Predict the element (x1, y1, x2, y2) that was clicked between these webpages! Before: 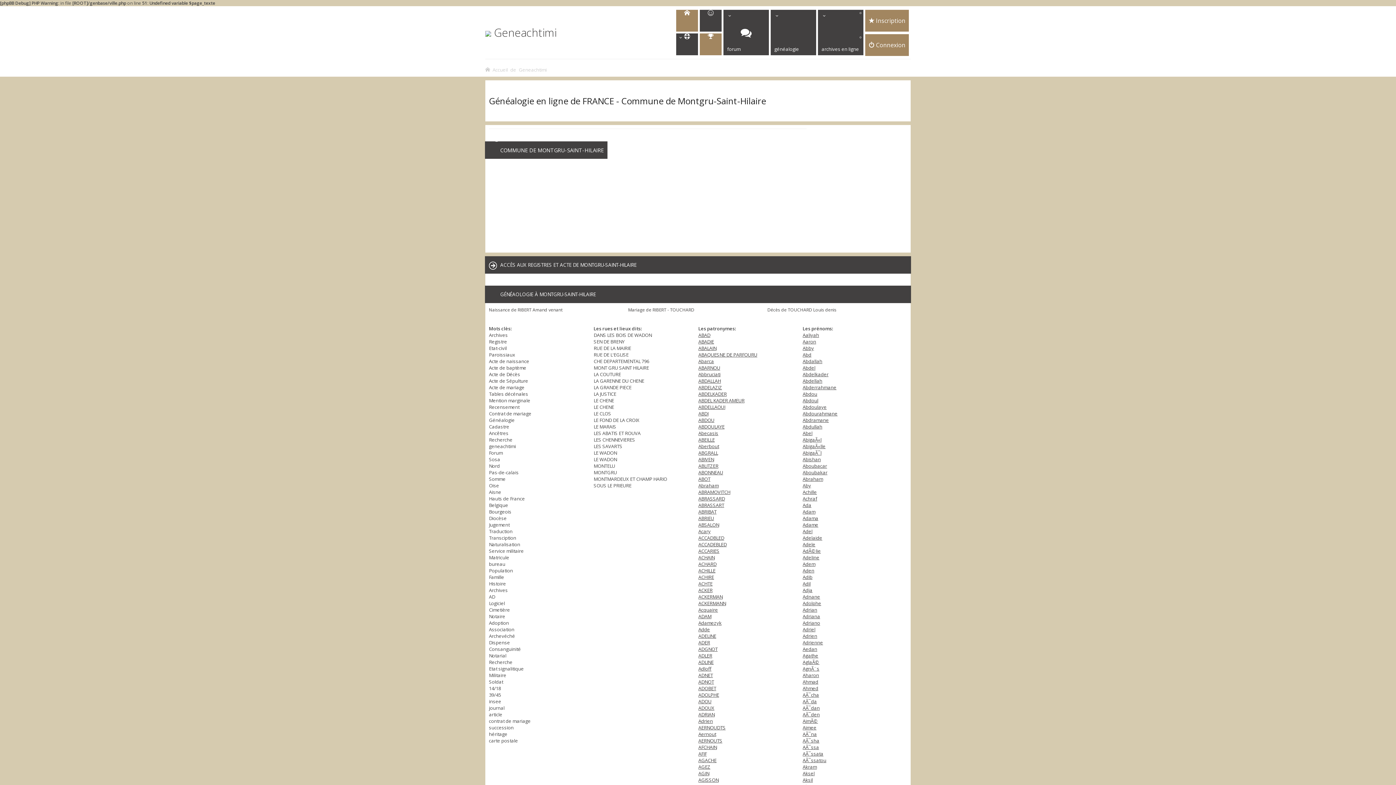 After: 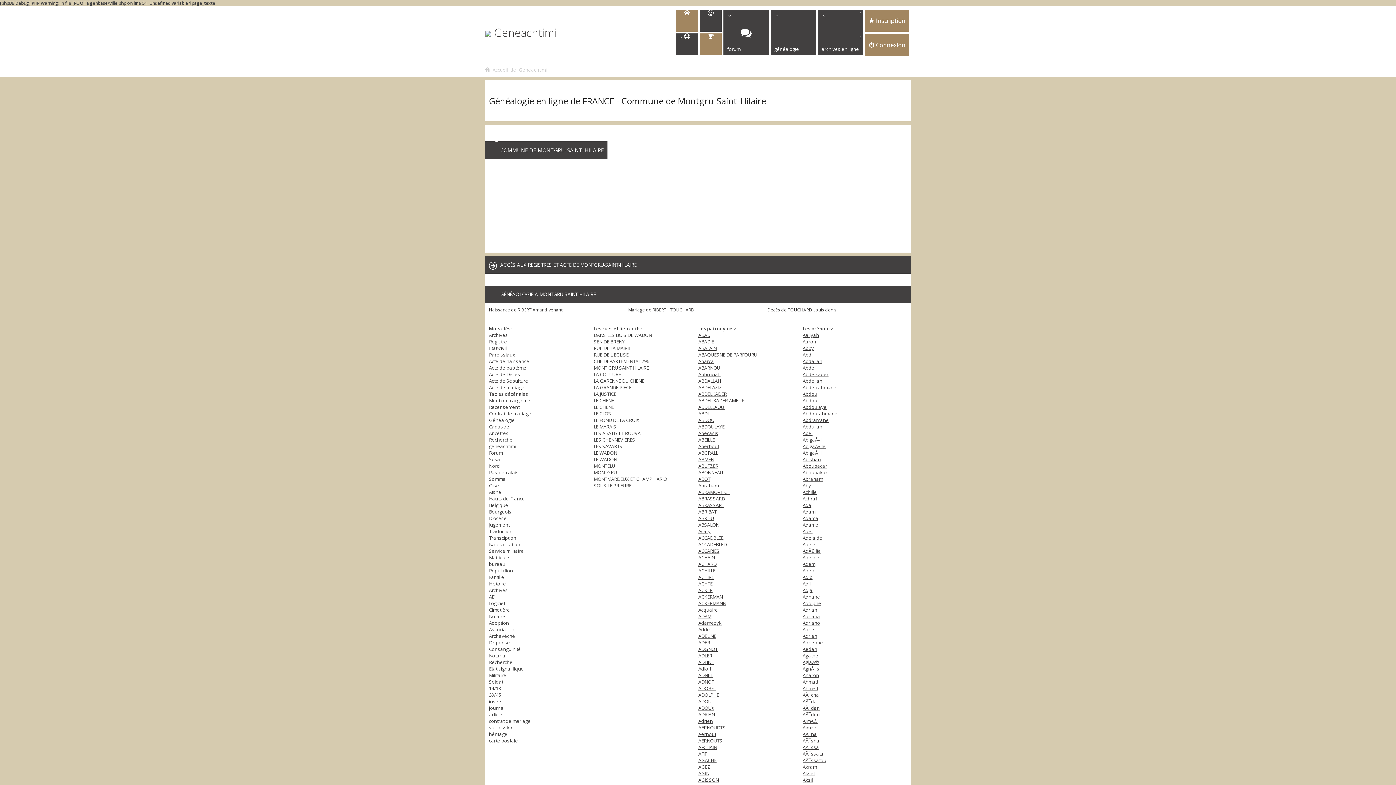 Action: label: Abbruciati bbox: (698, 371, 720, 377)